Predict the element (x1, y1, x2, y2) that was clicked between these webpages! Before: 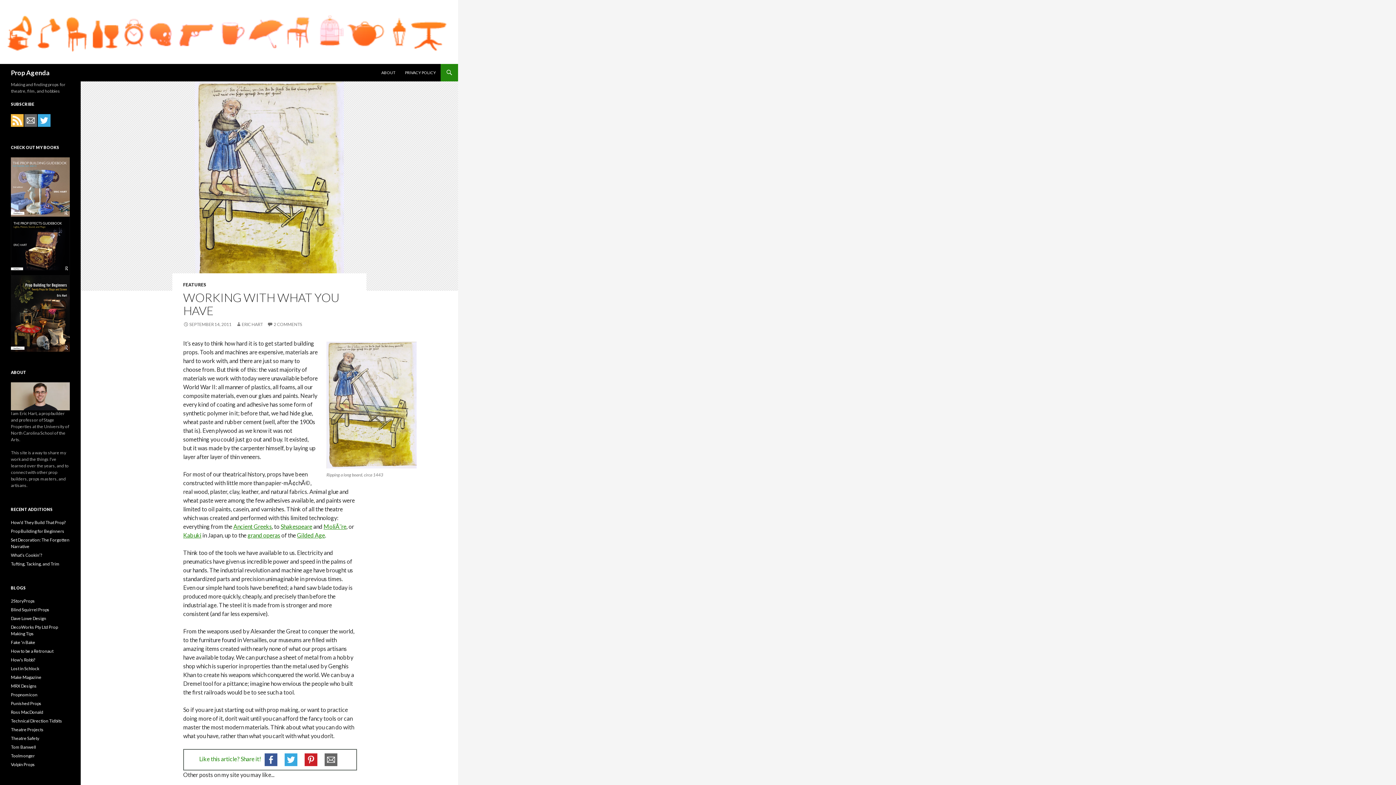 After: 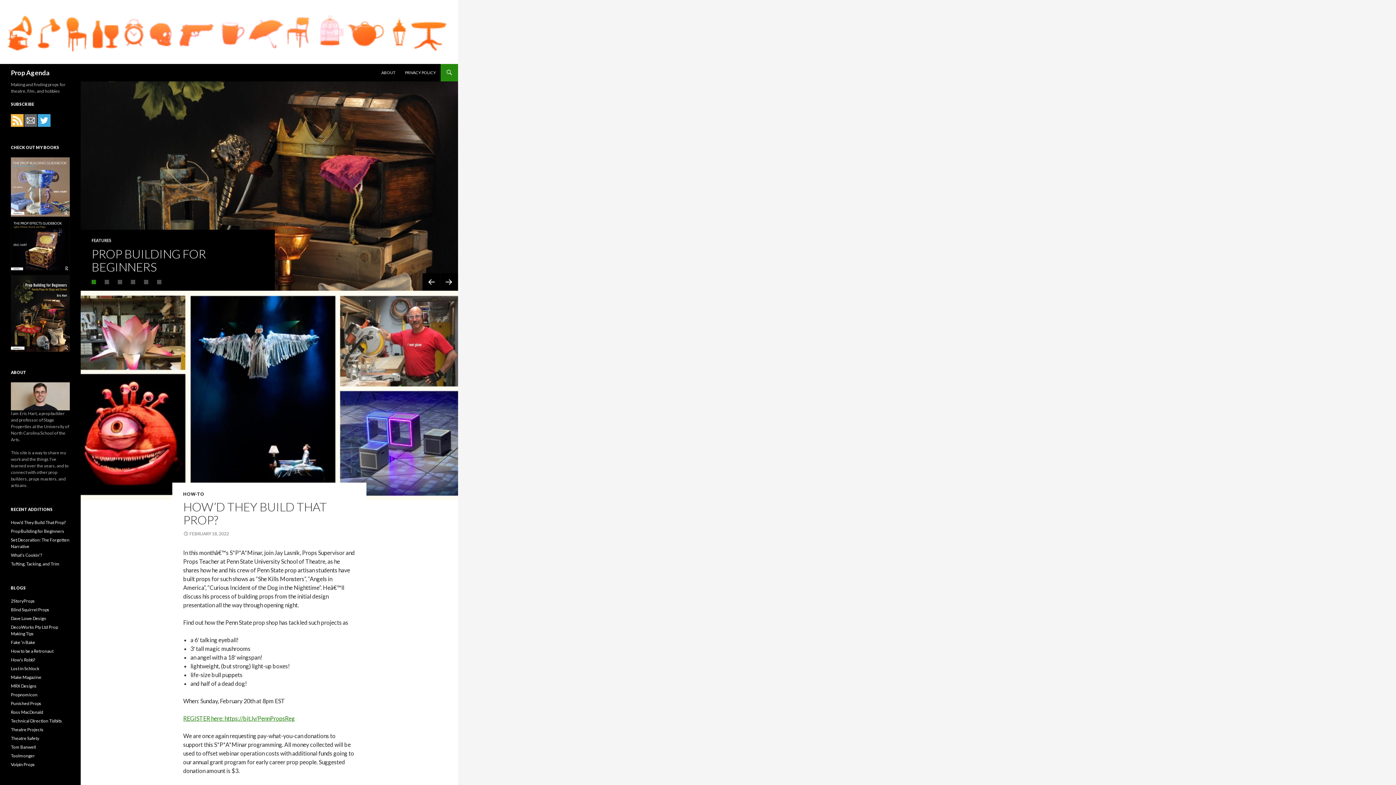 Action: label: Prop Agenda bbox: (10, 64, 49, 81)